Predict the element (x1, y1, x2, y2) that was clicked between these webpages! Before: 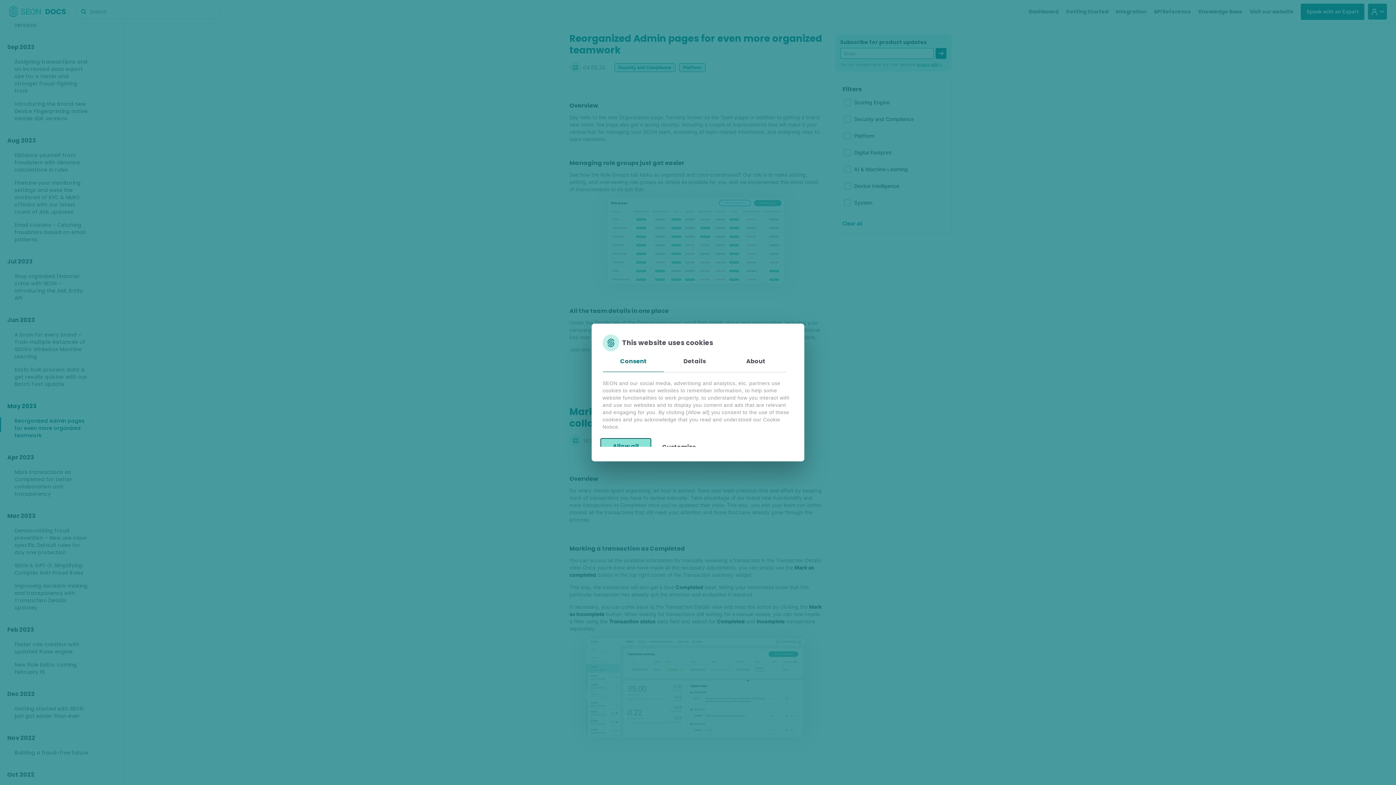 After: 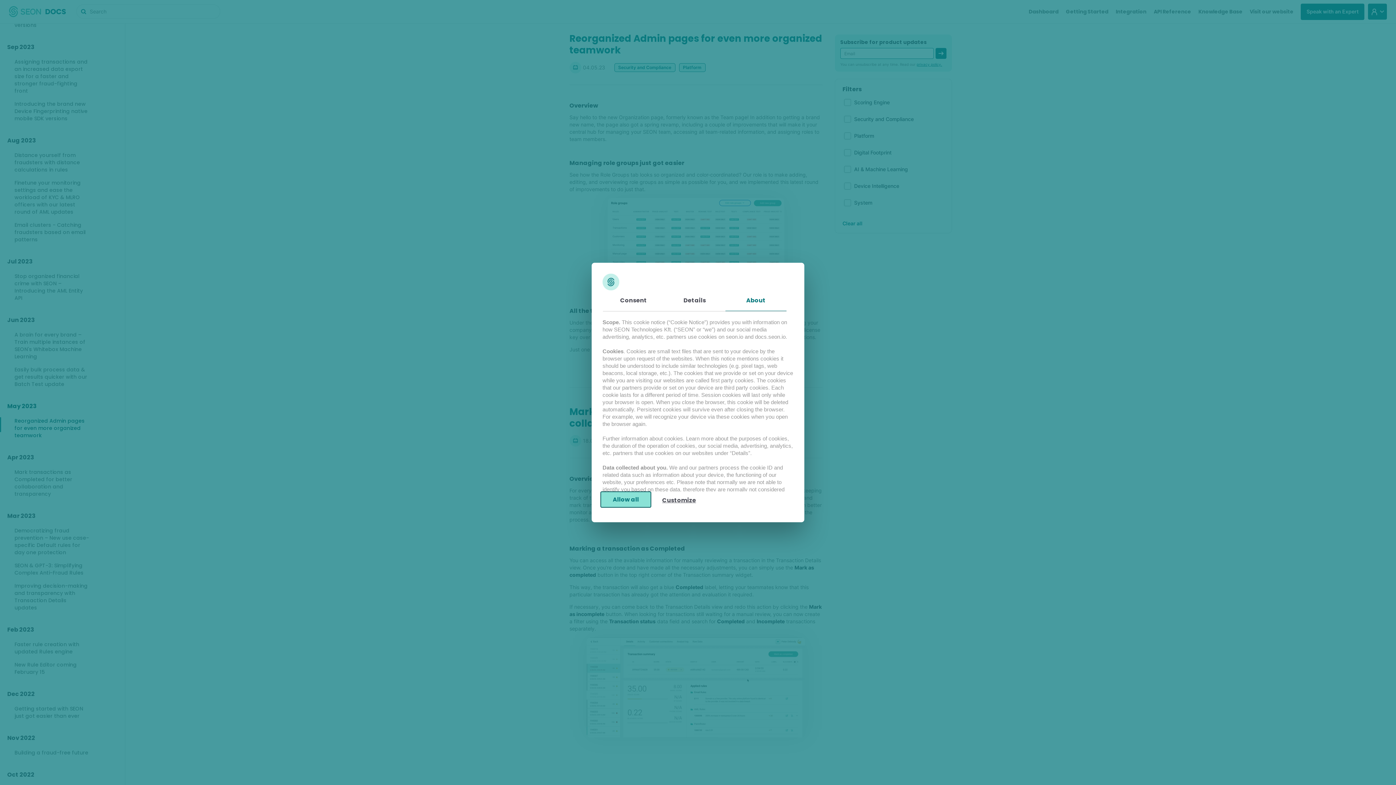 Action: bbox: (725, 351, 786, 372) label: About